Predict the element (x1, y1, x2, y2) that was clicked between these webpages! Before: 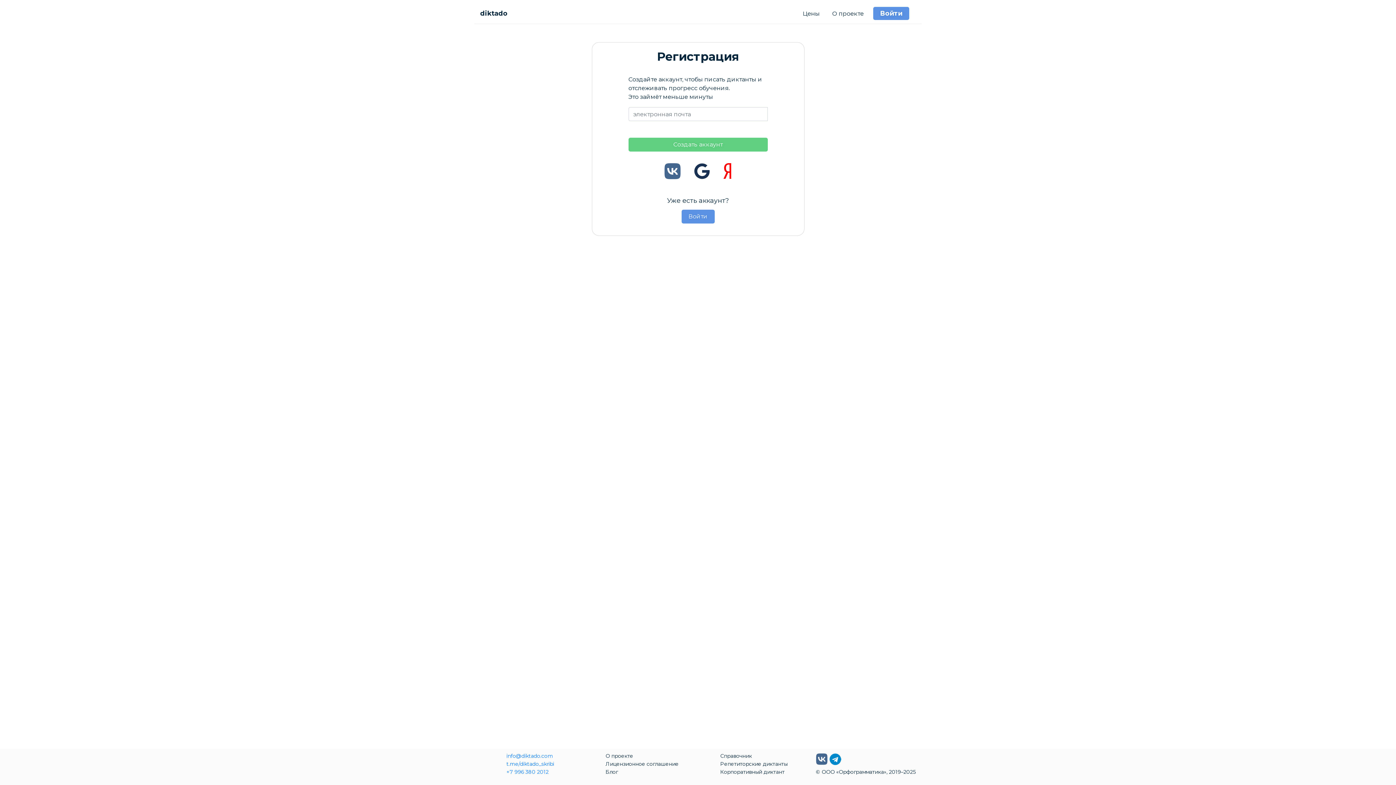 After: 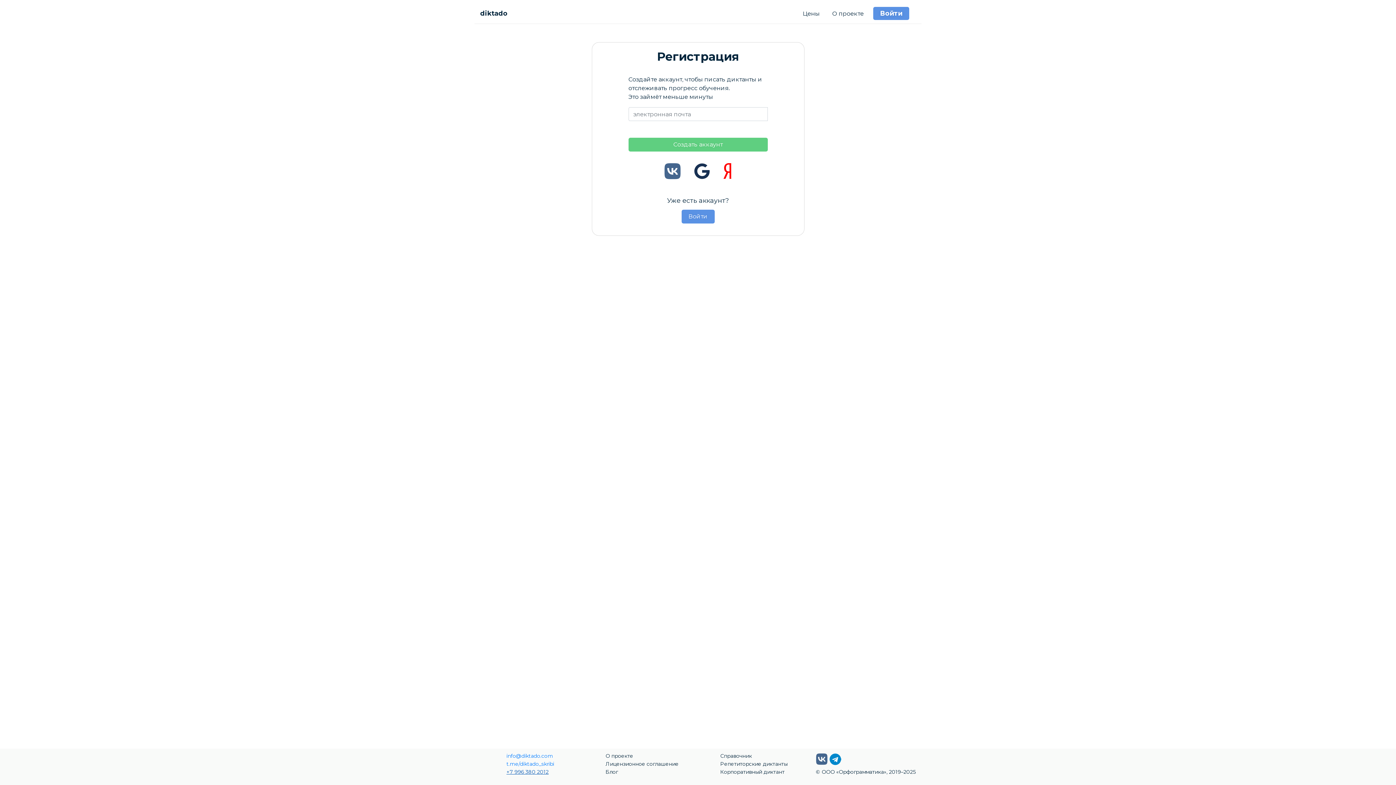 Action: bbox: (506, 768, 554, 776) label: +7 996 380 2012